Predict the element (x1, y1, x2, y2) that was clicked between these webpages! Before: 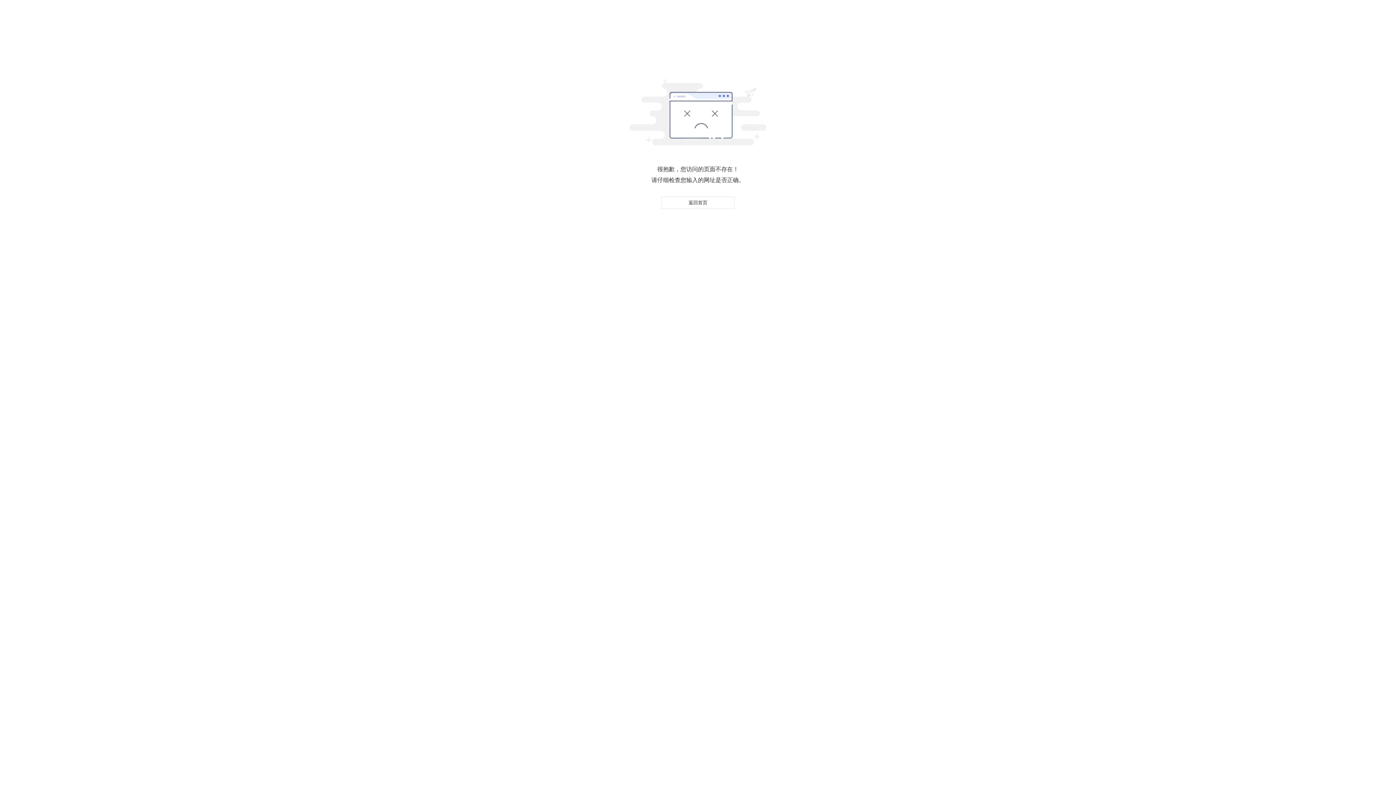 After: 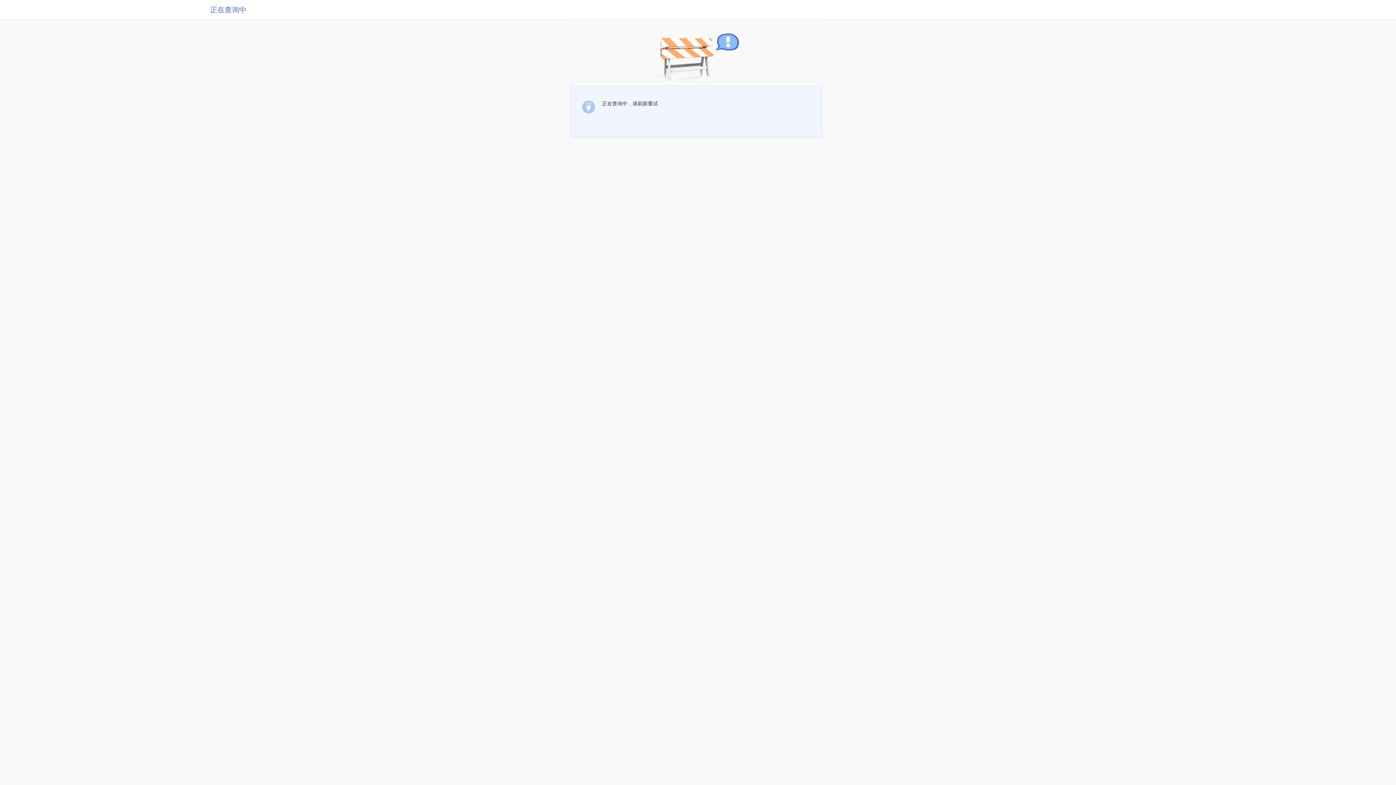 Action: label: 返回首页 bbox: (661, 196, 734, 209)